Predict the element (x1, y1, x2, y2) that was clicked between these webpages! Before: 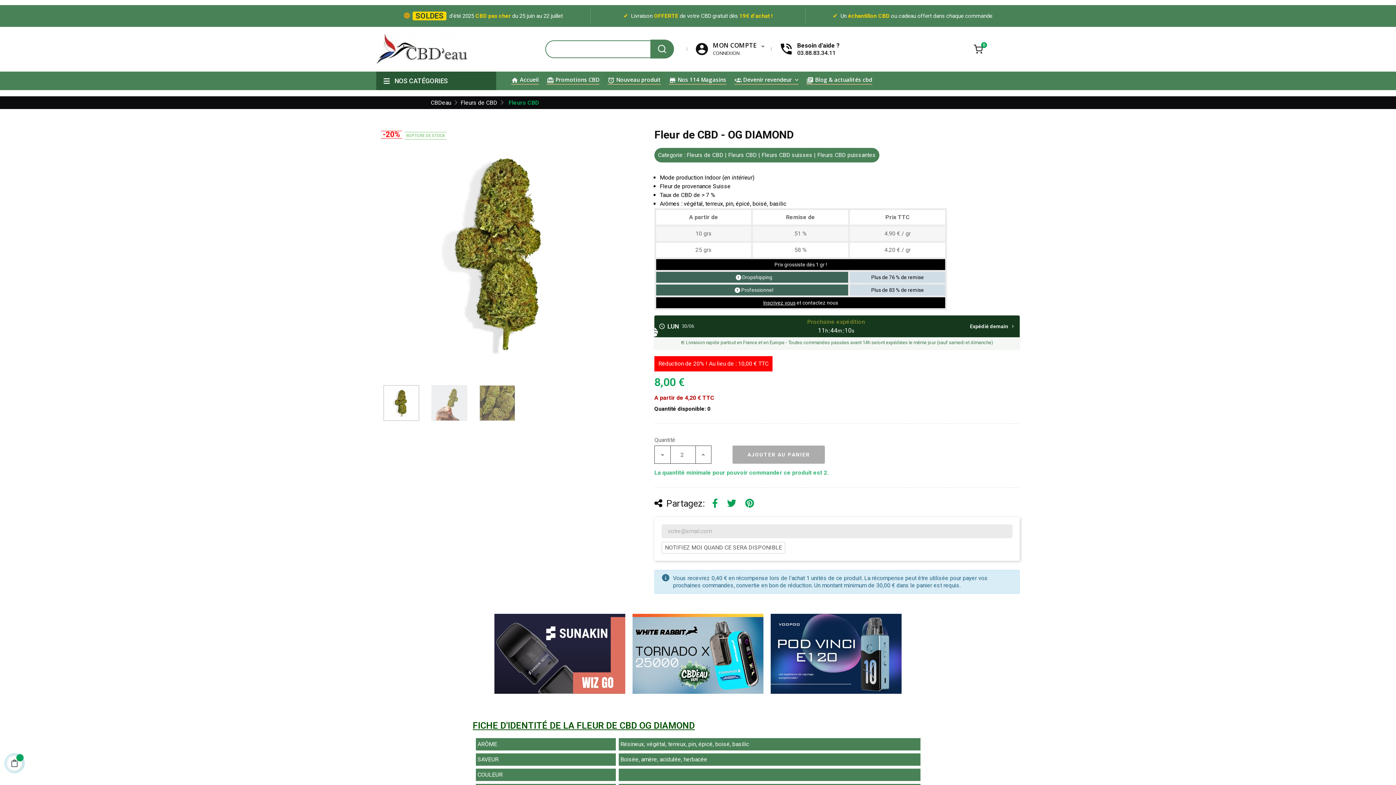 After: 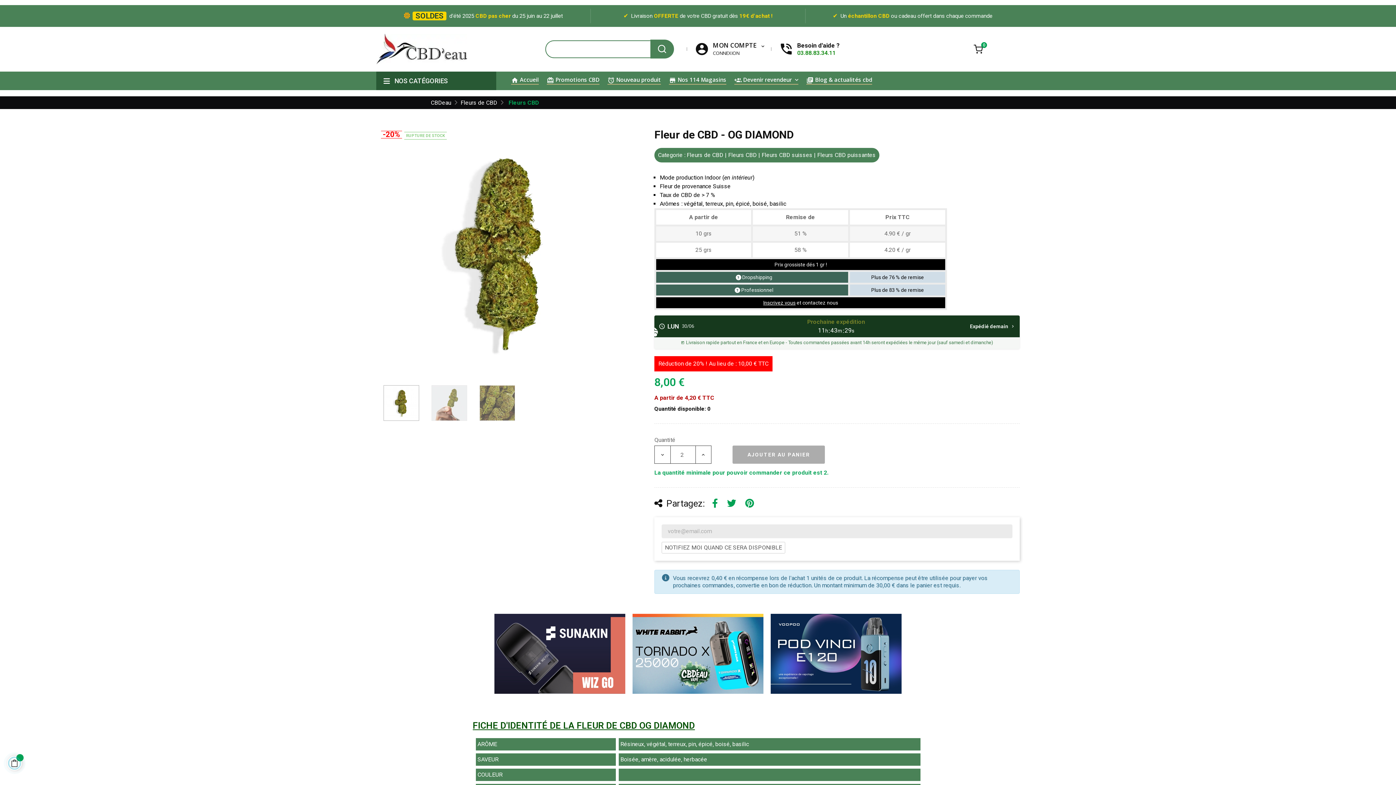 Action: bbox: (797, 49, 835, 56) label: 03.88.83.34.11